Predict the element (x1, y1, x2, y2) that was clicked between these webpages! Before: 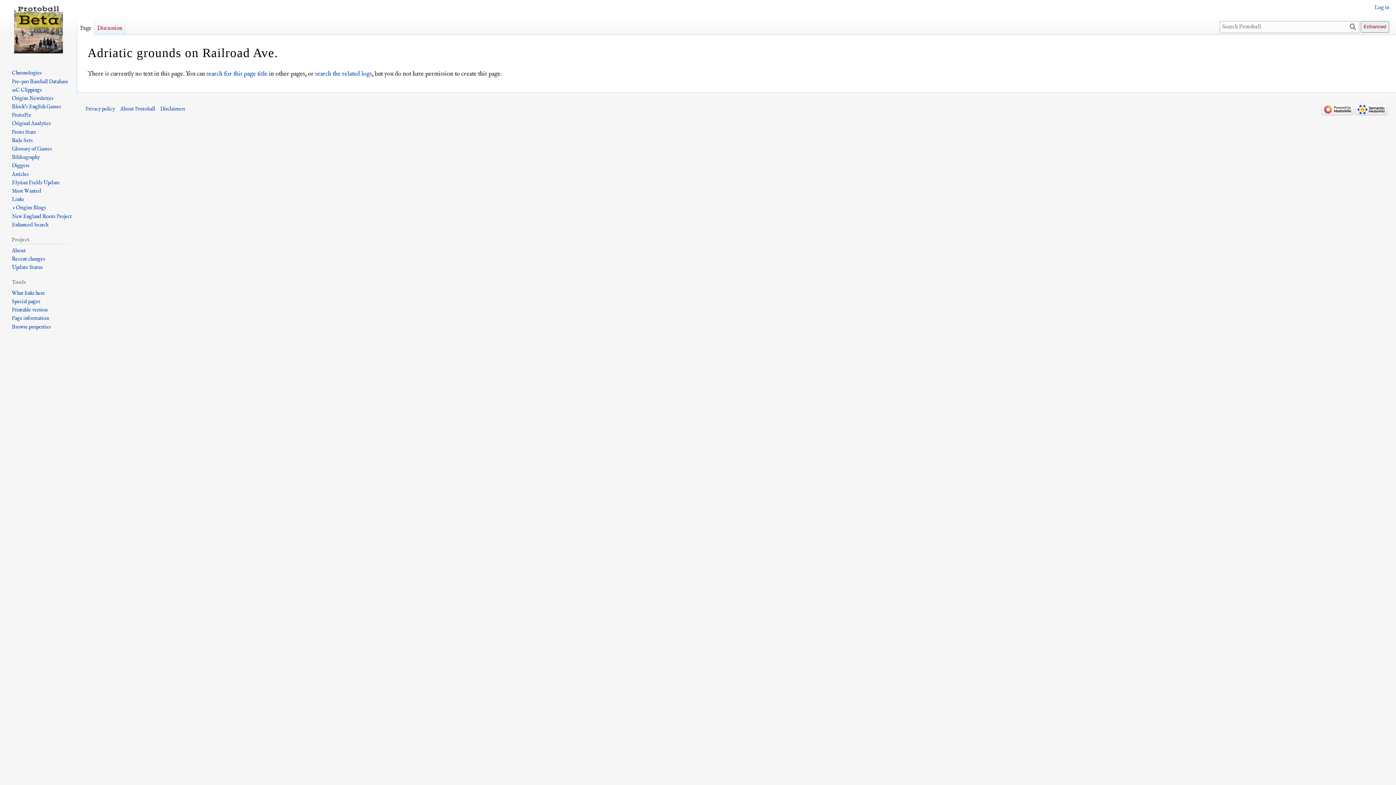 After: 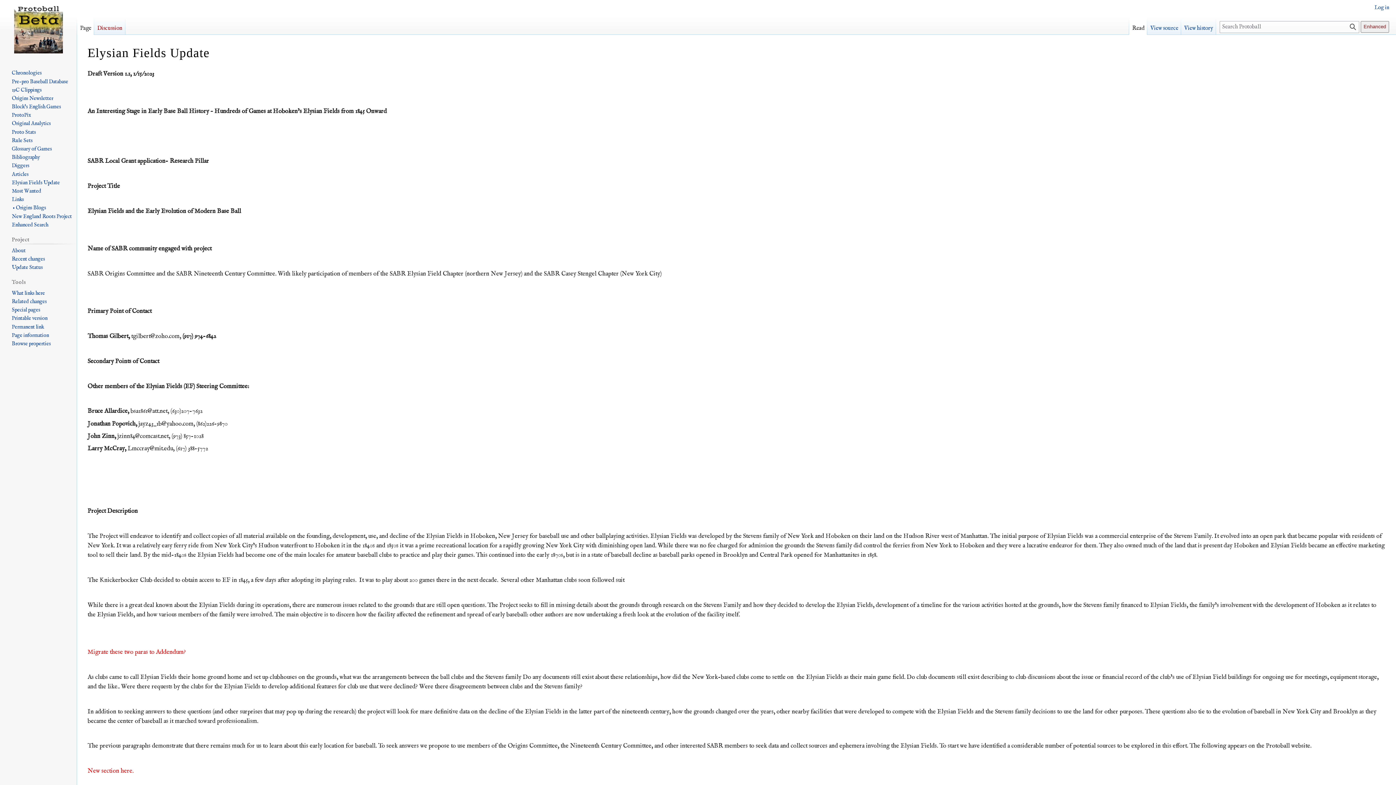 Action: label: Elysian Fields Update bbox: (11, 179, 59, 186)